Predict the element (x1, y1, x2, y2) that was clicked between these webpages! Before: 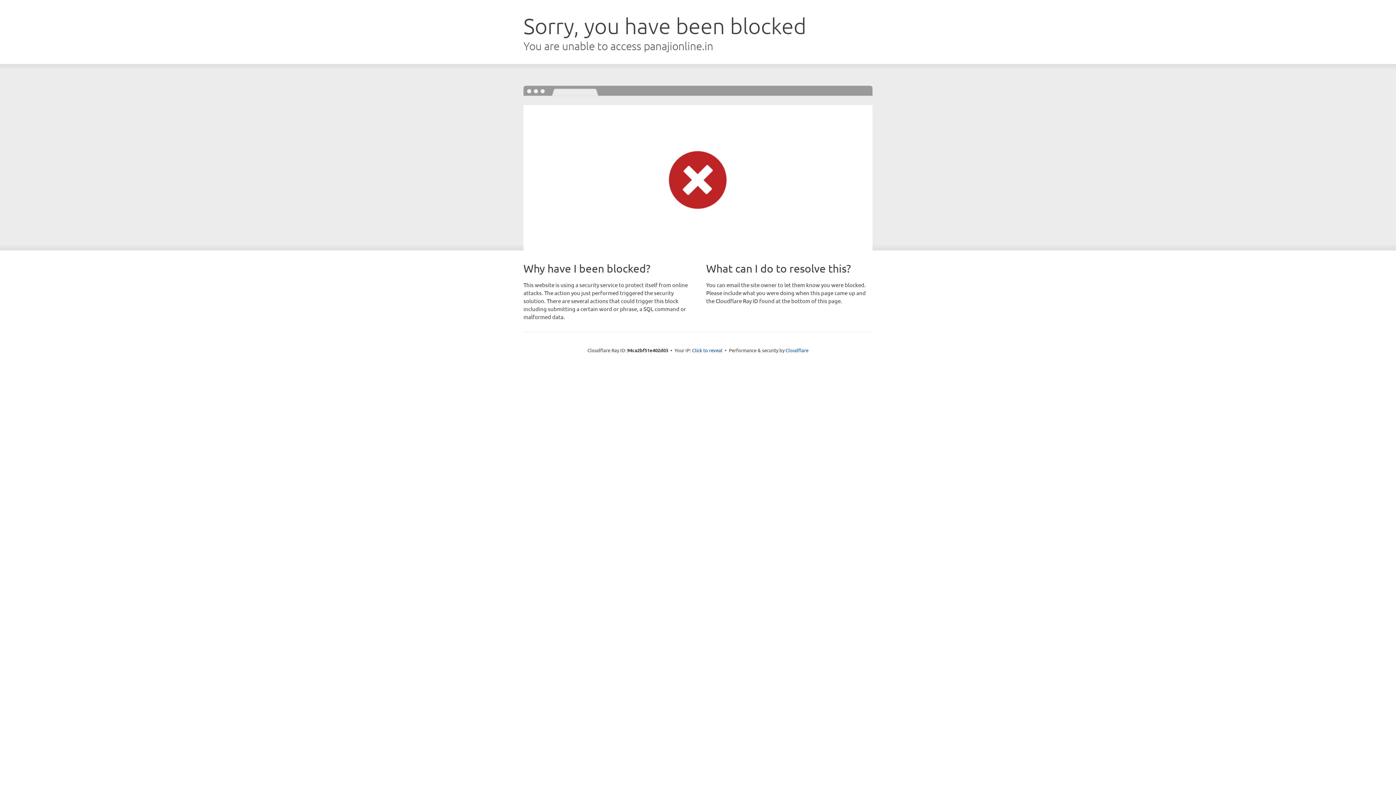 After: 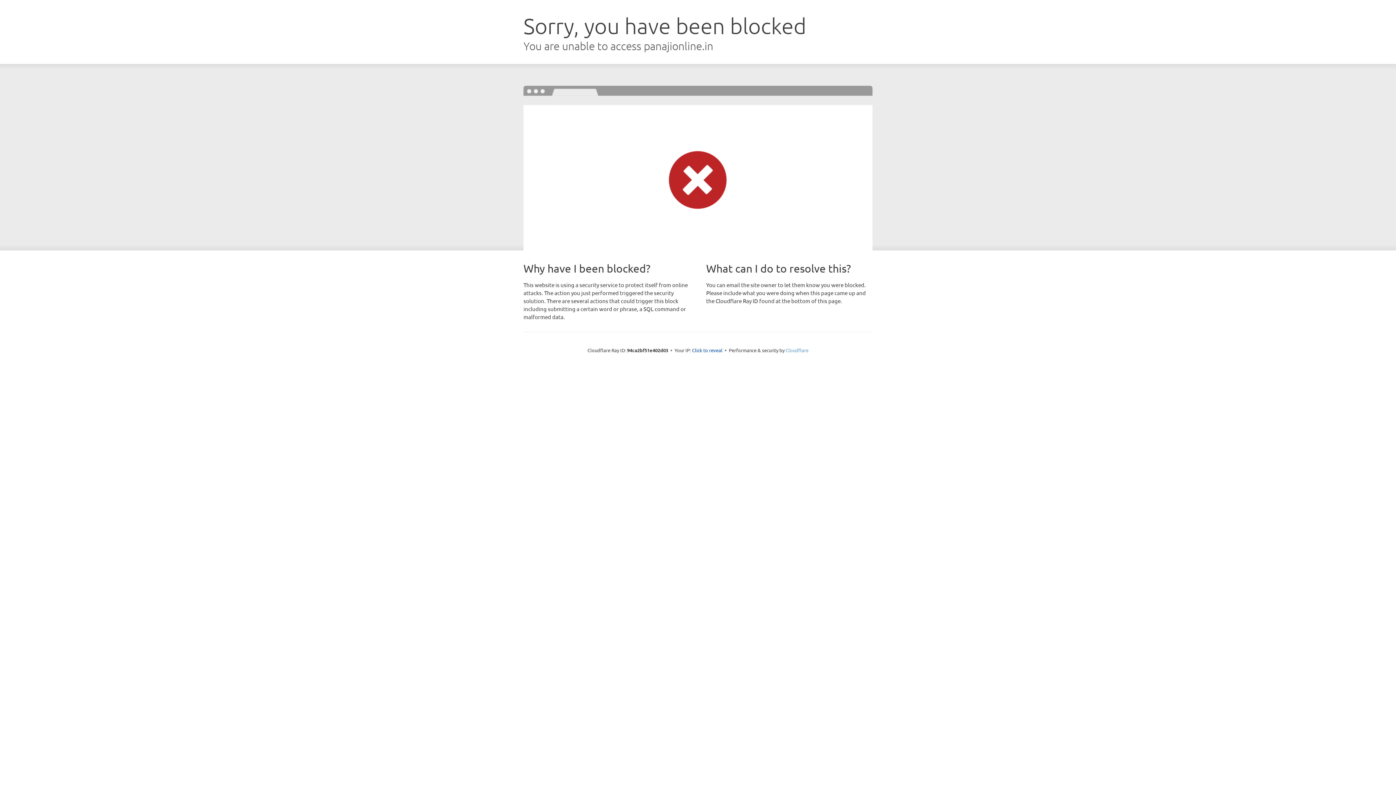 Action: bbox: (785, 347, 808, 353) label: Cloudflare